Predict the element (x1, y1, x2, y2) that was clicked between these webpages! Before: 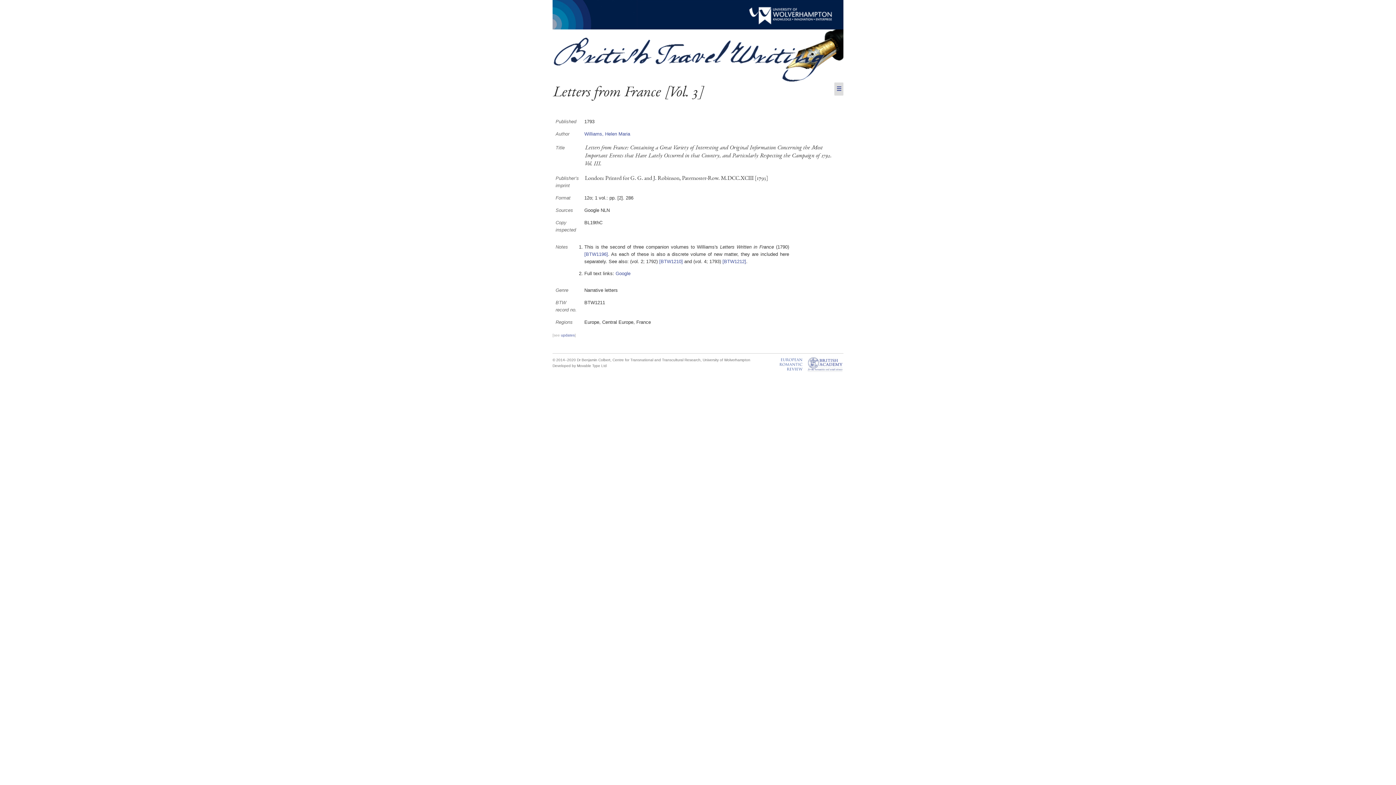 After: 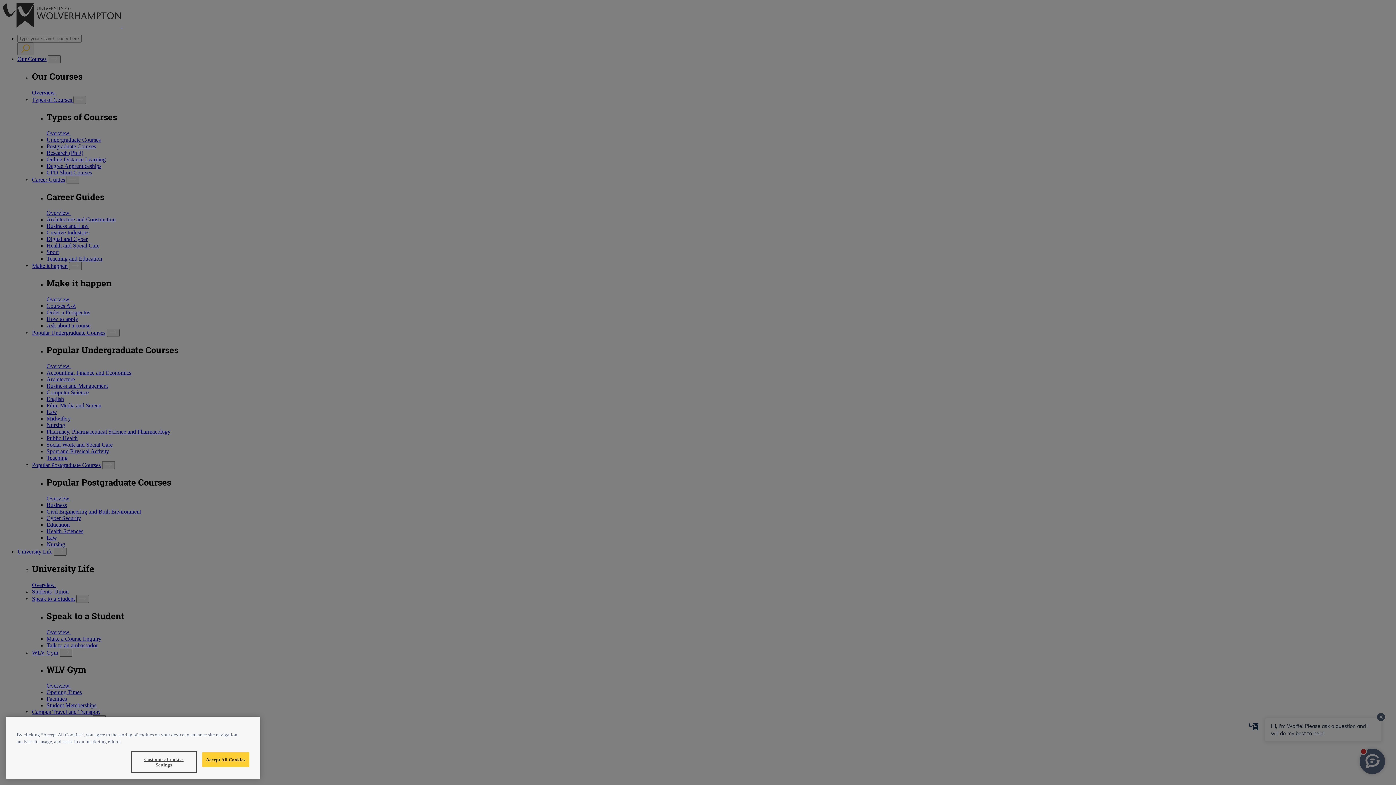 Action: bbox: (552, 25, 843, 30)